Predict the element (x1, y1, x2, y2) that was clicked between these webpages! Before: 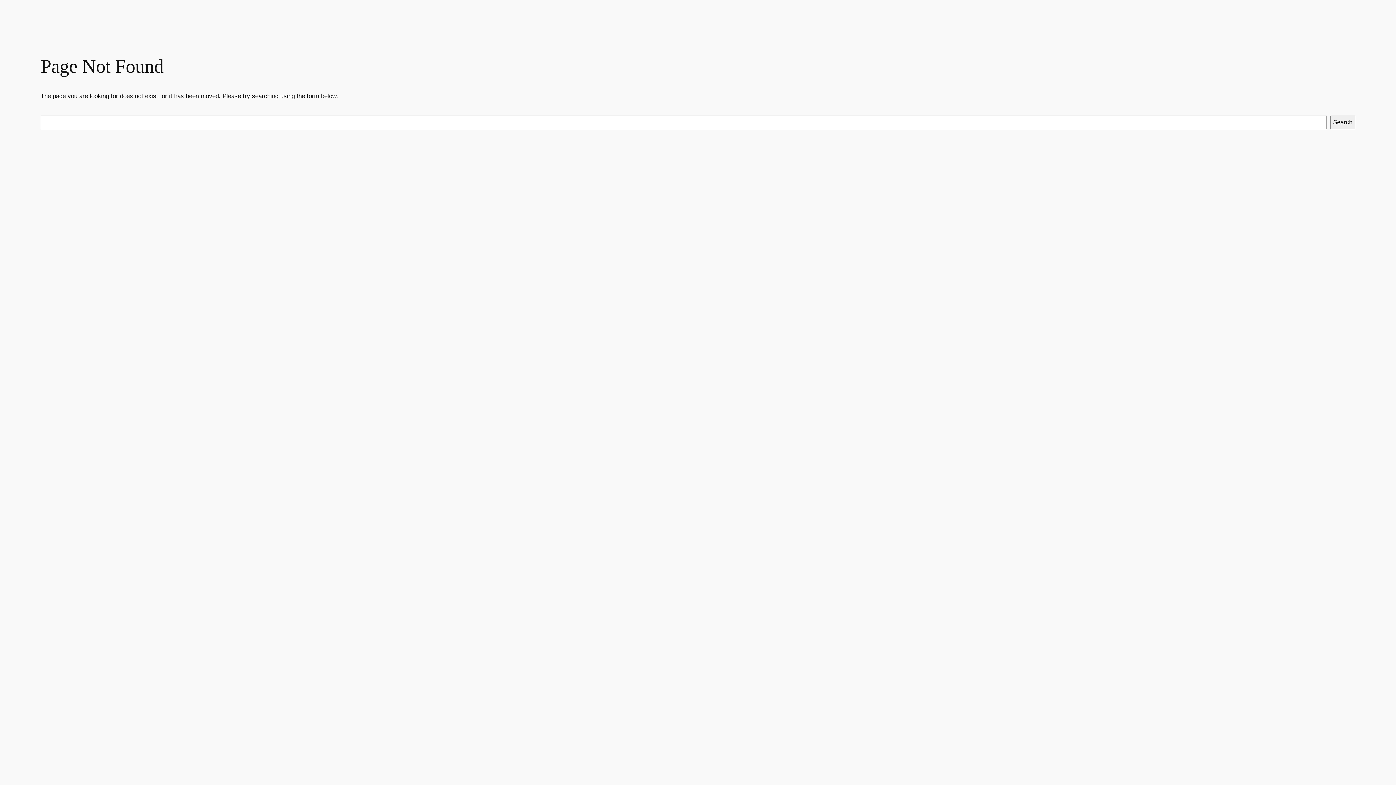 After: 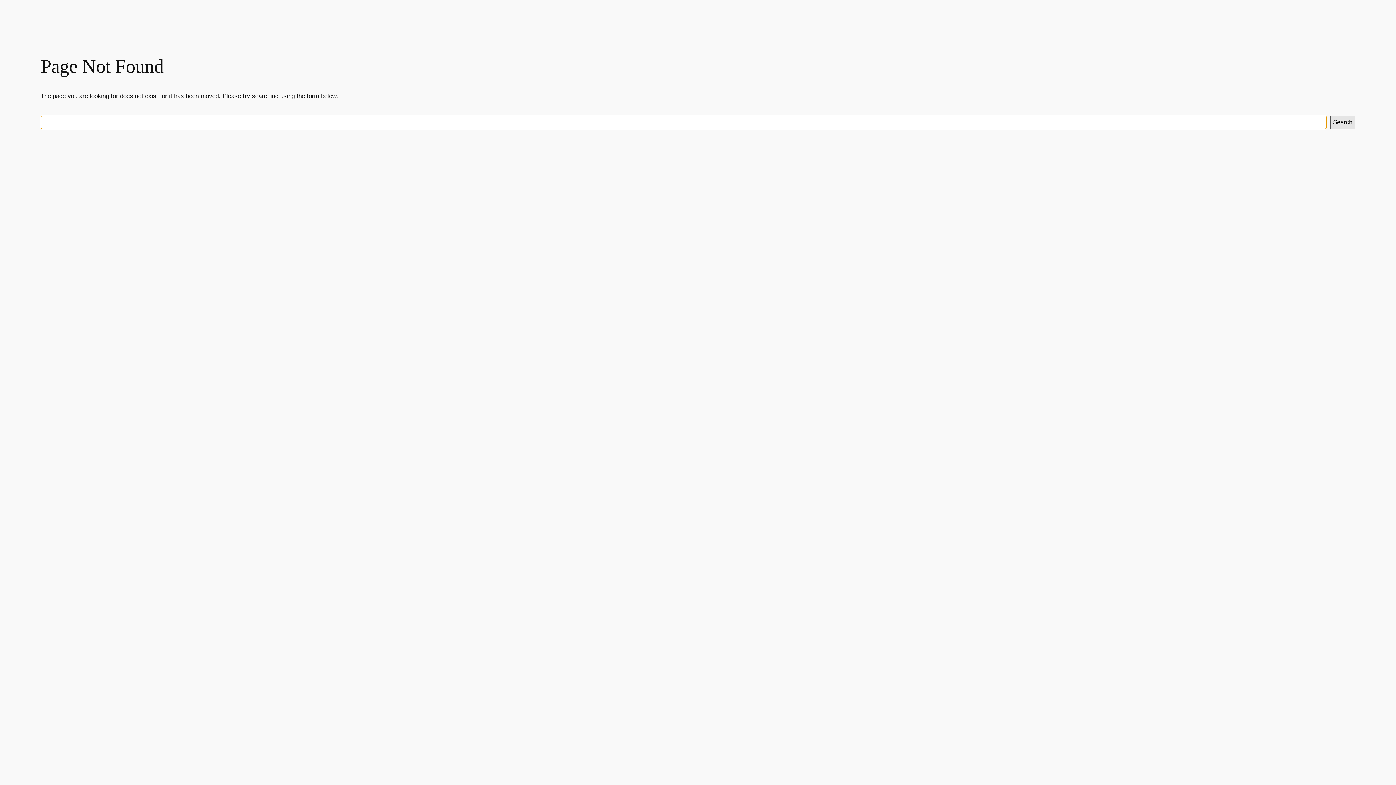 Action: label: Search bbox: (1330, 115, 1355, 129)